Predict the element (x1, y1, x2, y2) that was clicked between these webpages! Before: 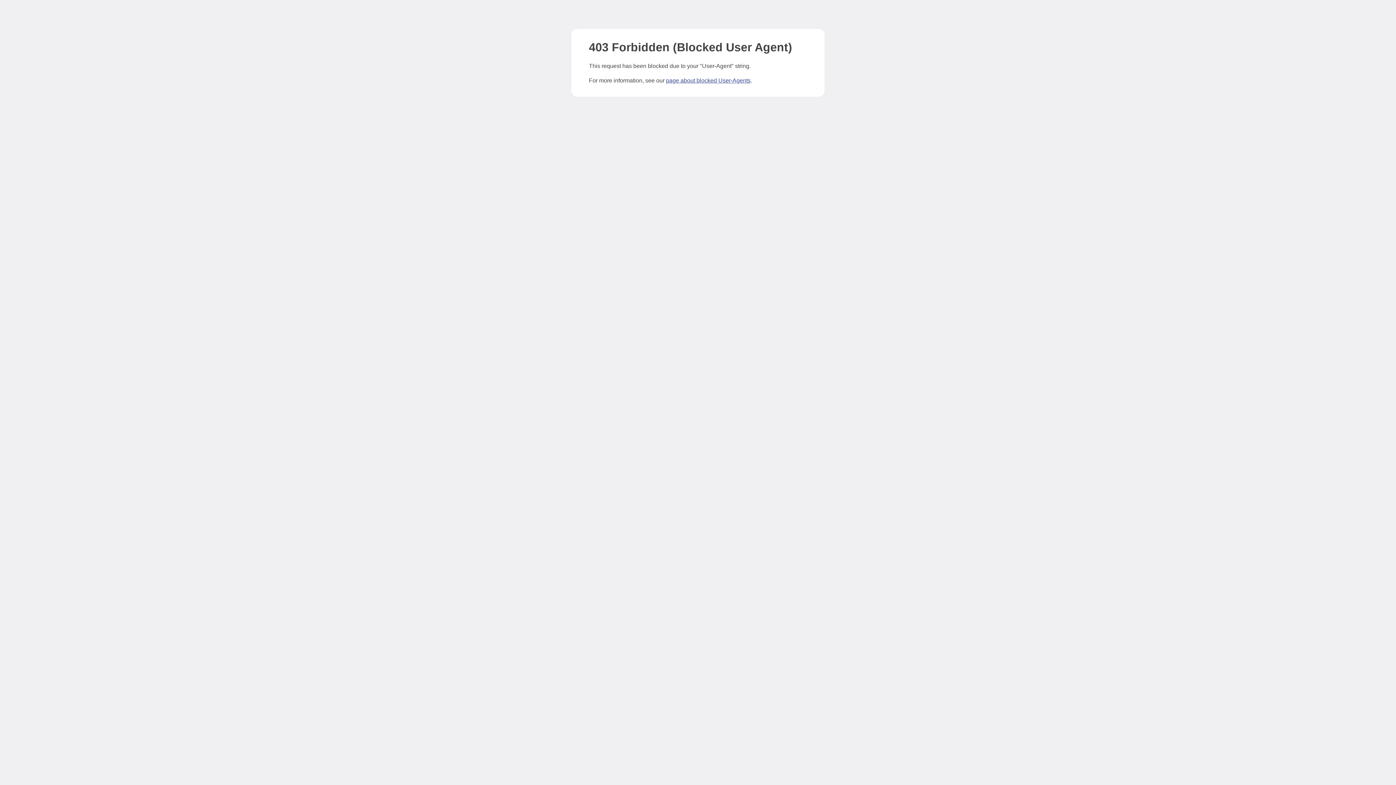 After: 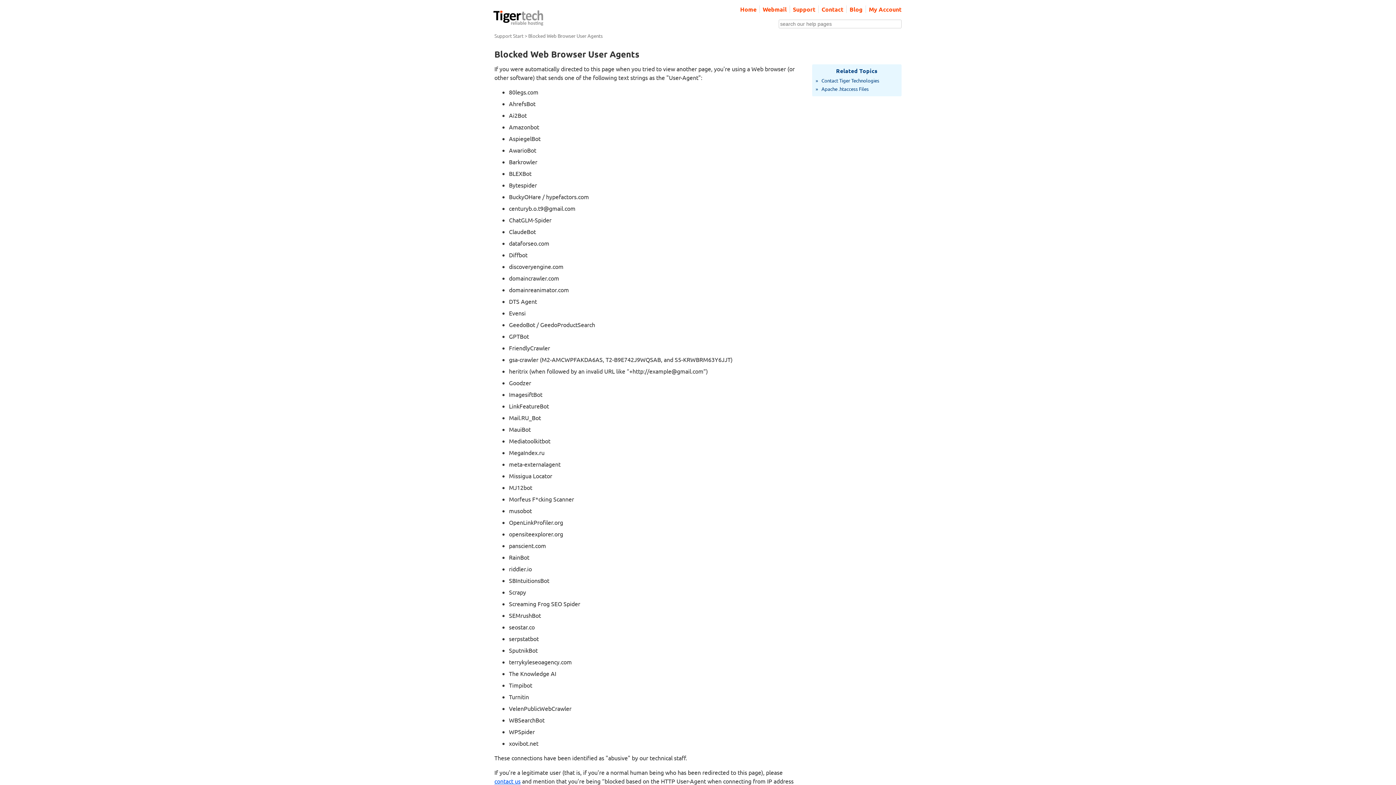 Action: label: page about blocked User-Agents bbox: (666, 77, 750, 83)